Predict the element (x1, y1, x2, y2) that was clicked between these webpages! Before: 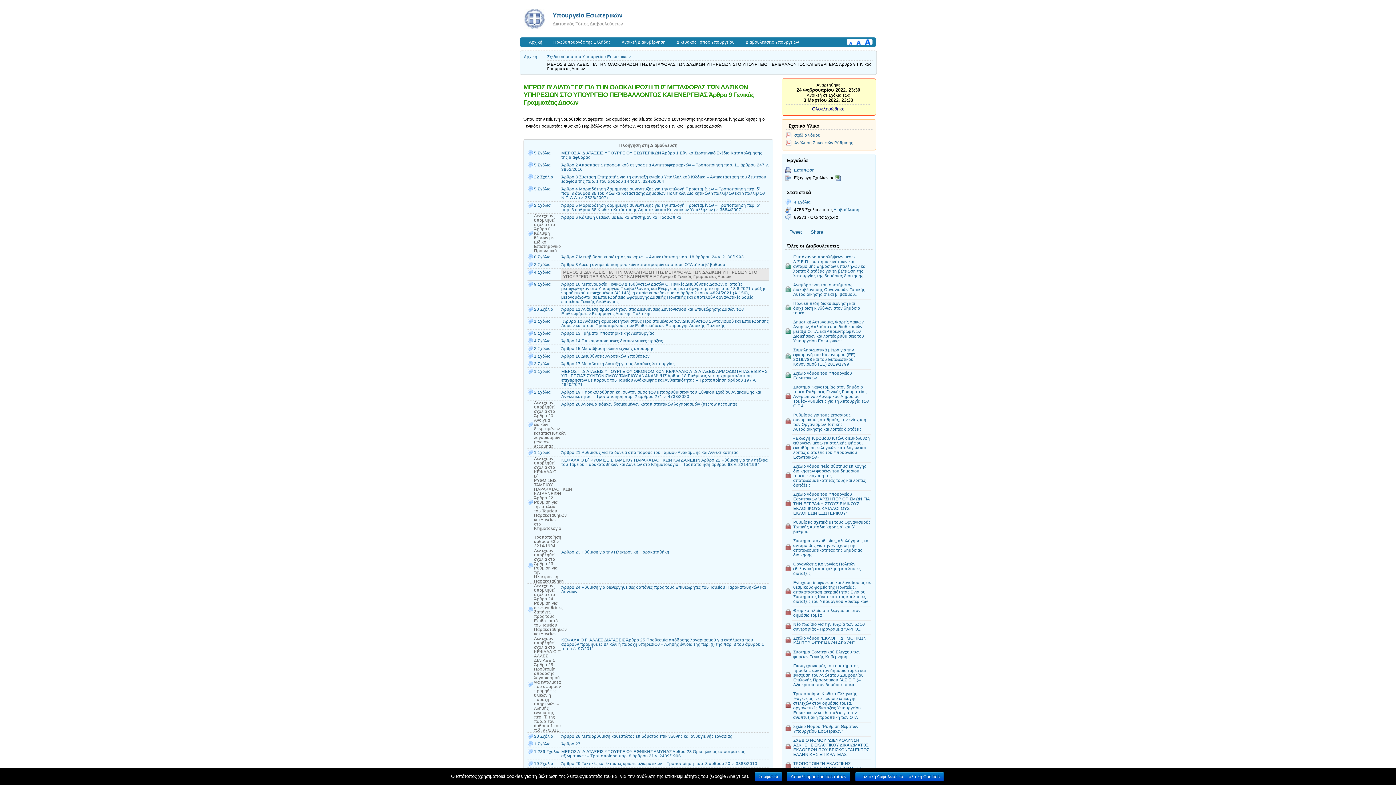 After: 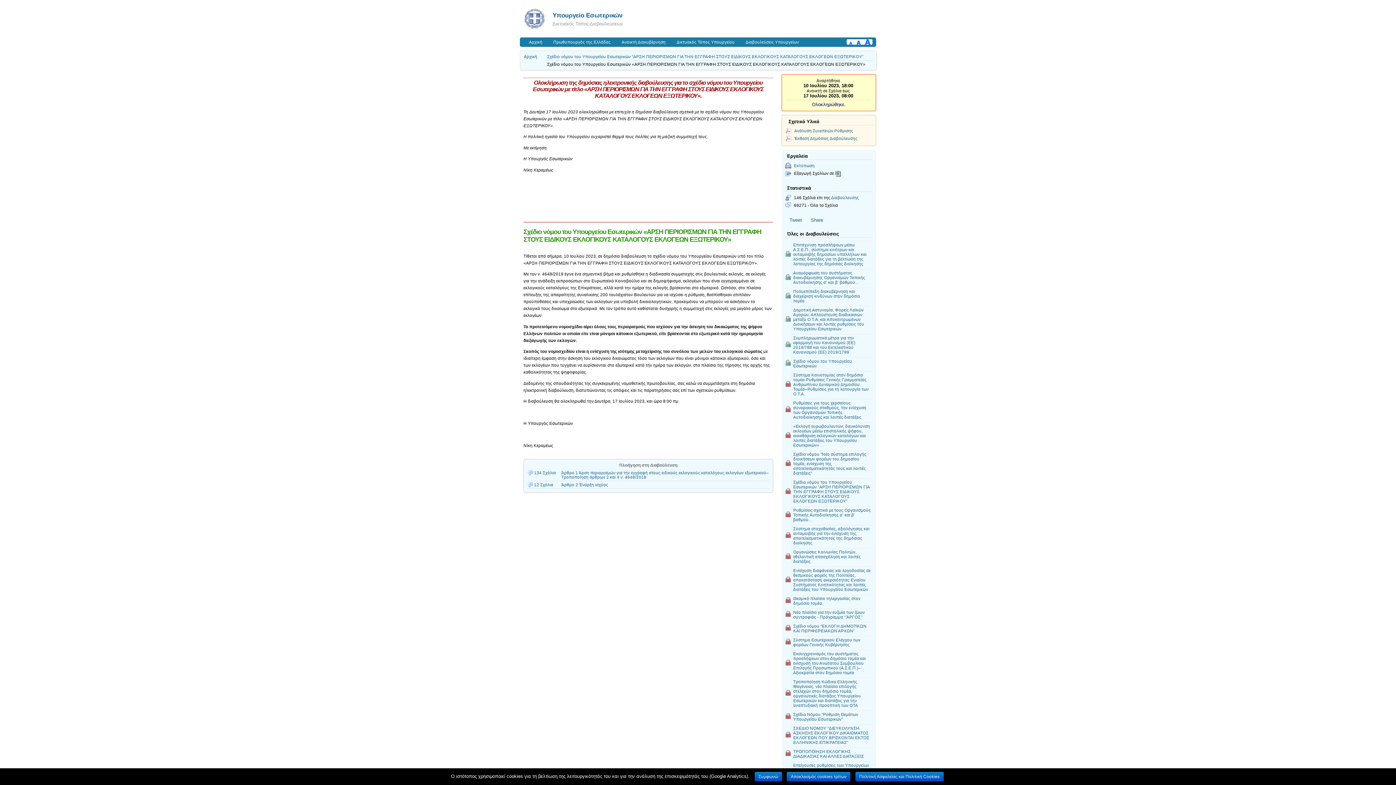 Action: bbox: (792, 490, 871, 515) label: Σχέδιο νόμου του Υπουργείου Εσωτερικών "ΑΡΣΗ ΠΕΡΙΟΡΙΣΜΩΝ ΓΙΑ ΤΗΝ ΕΓΓΡΑΦΗ ΣΤΟΥΣ ΕΙΔΙΚΟΥΣ ΕΚΛΟΓΙΚΟΥΣ ΚΑΤΑΛΟΓΟΥΣ ΕΚΛΟΓΕΩΝ ΕΞΩΤΕΡΙΚΟΥ"